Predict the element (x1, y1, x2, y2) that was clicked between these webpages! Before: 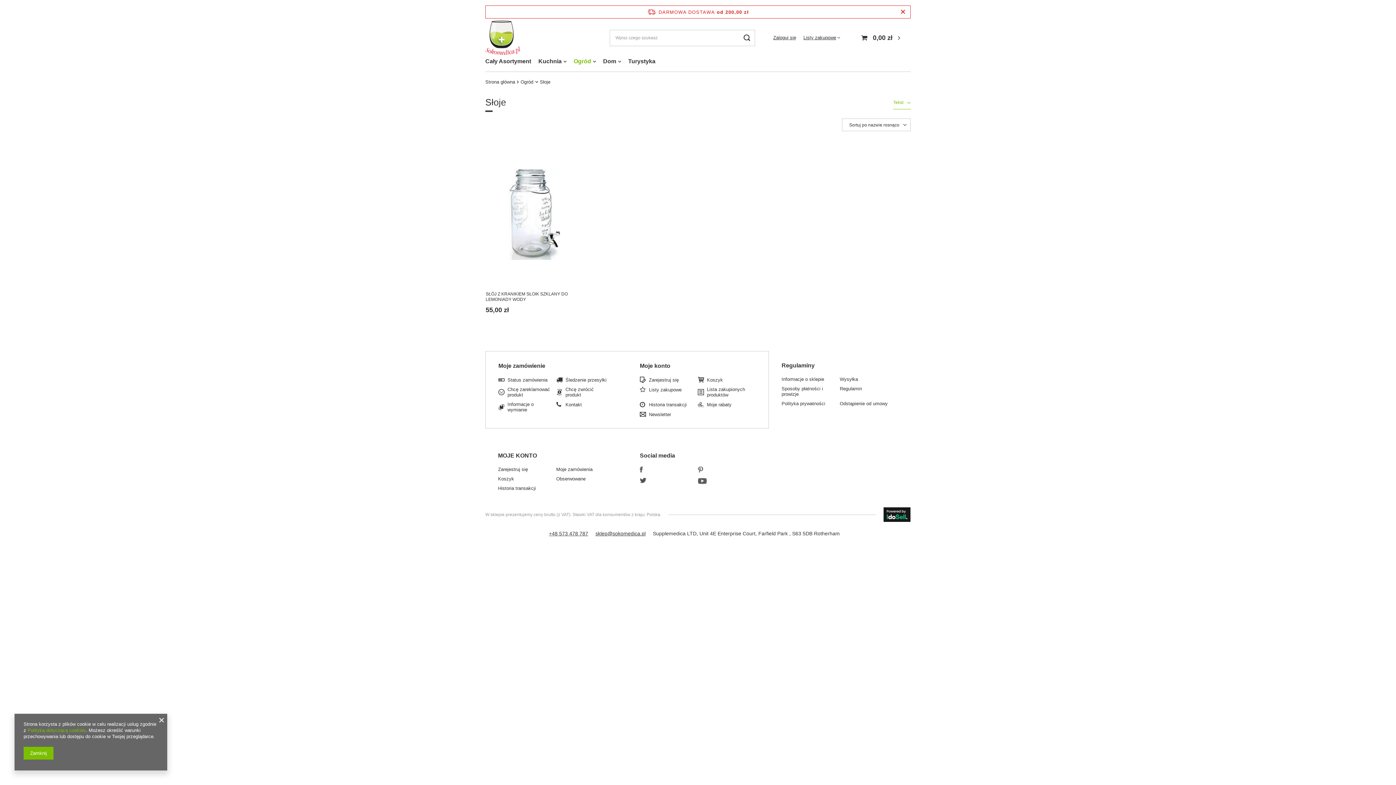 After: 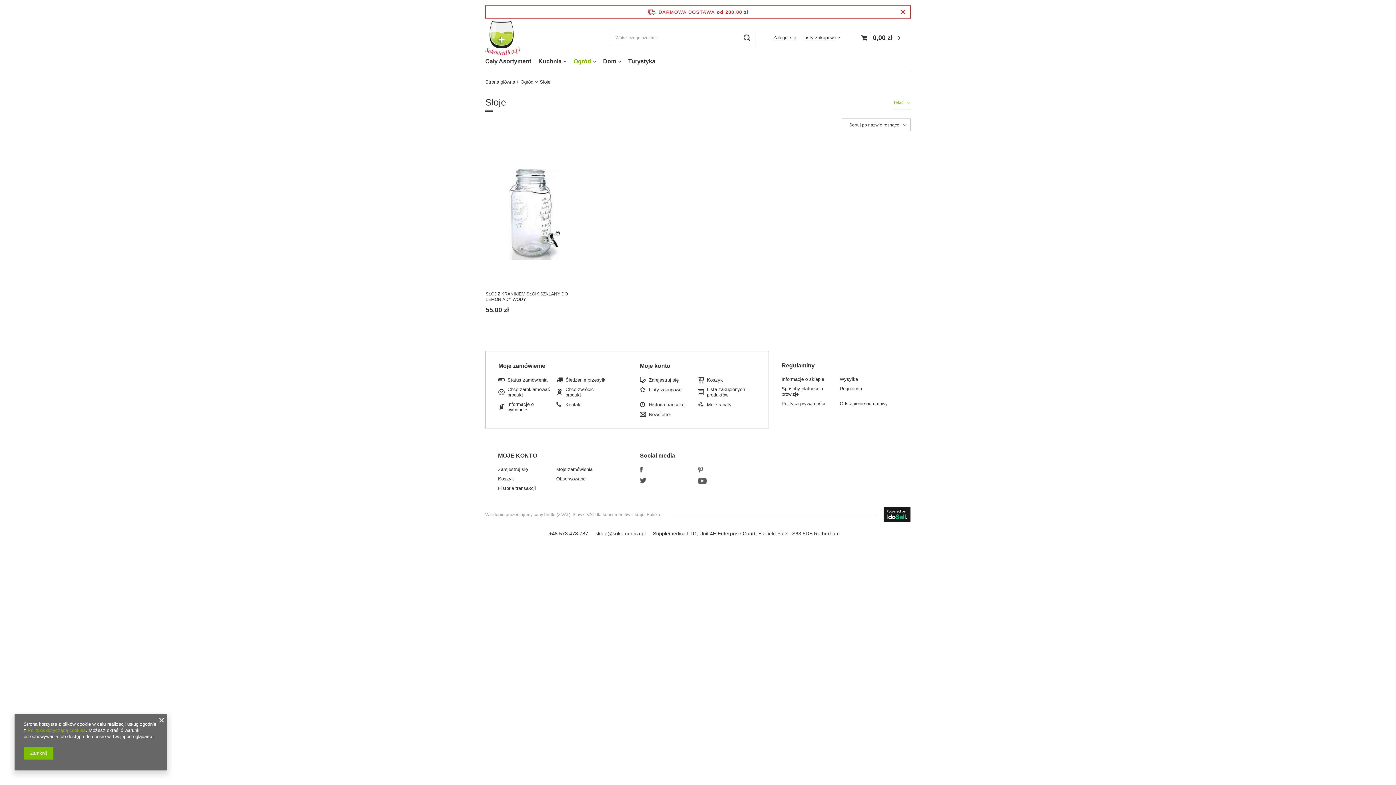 Action: bbox: (883, 507, 910, 522)